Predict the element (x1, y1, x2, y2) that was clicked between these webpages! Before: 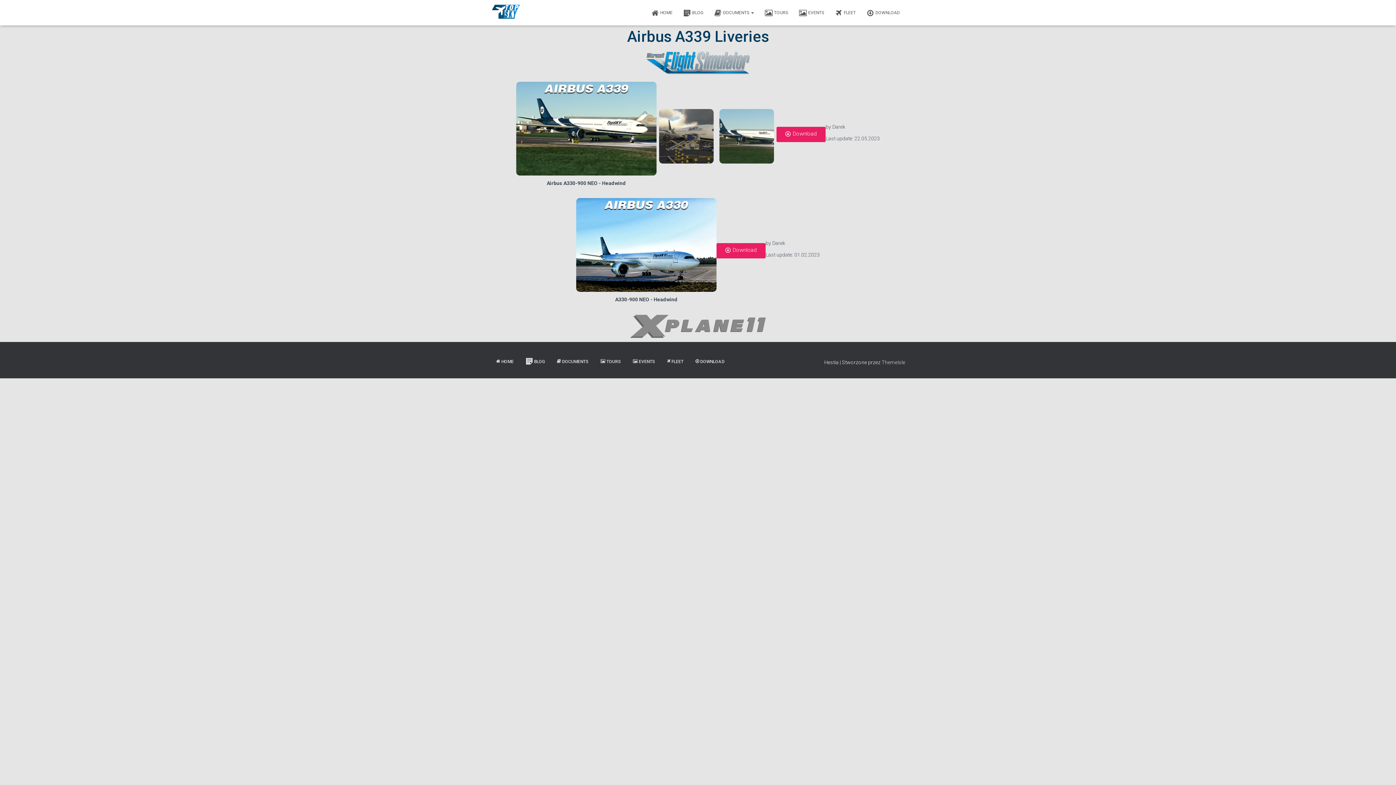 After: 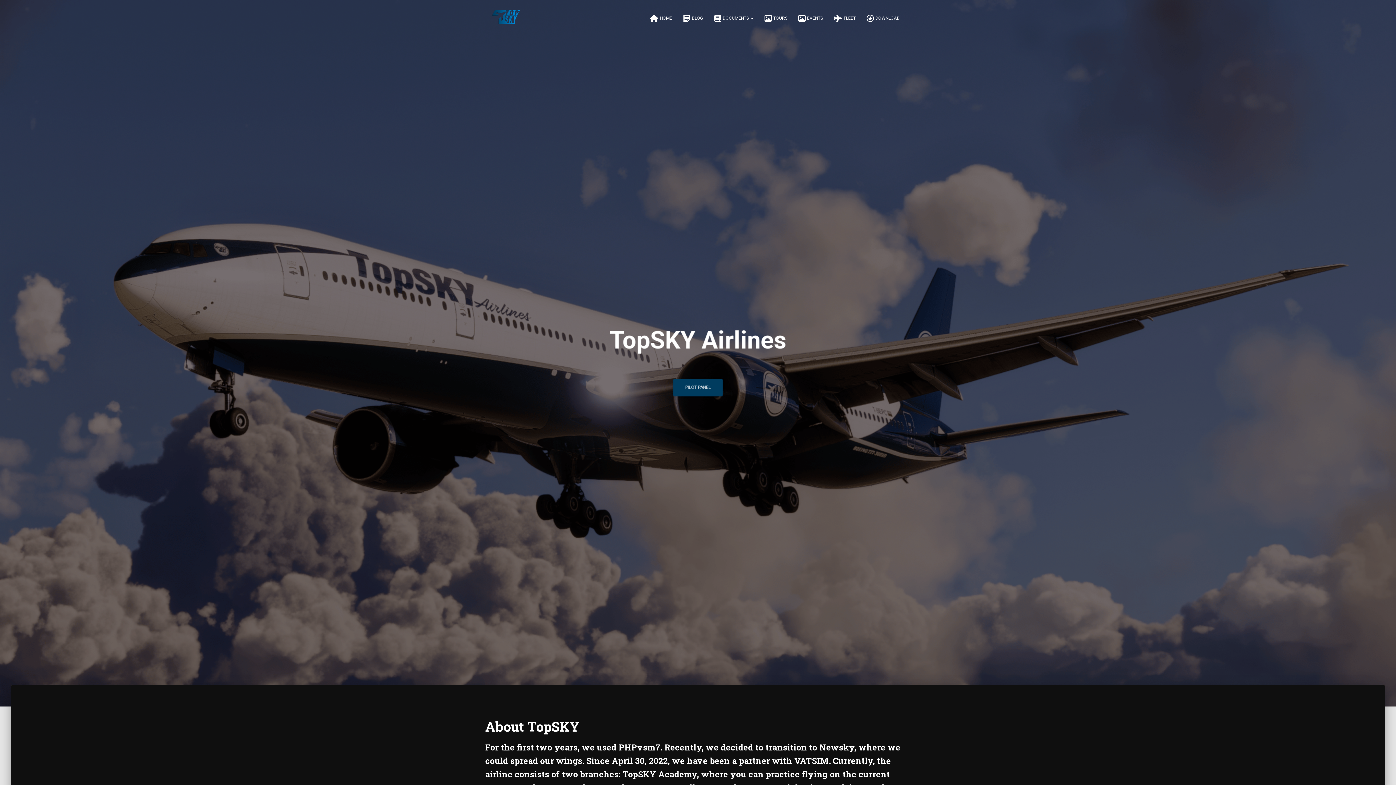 Action: label: HOME bbox: (646, 3, 678, 21)